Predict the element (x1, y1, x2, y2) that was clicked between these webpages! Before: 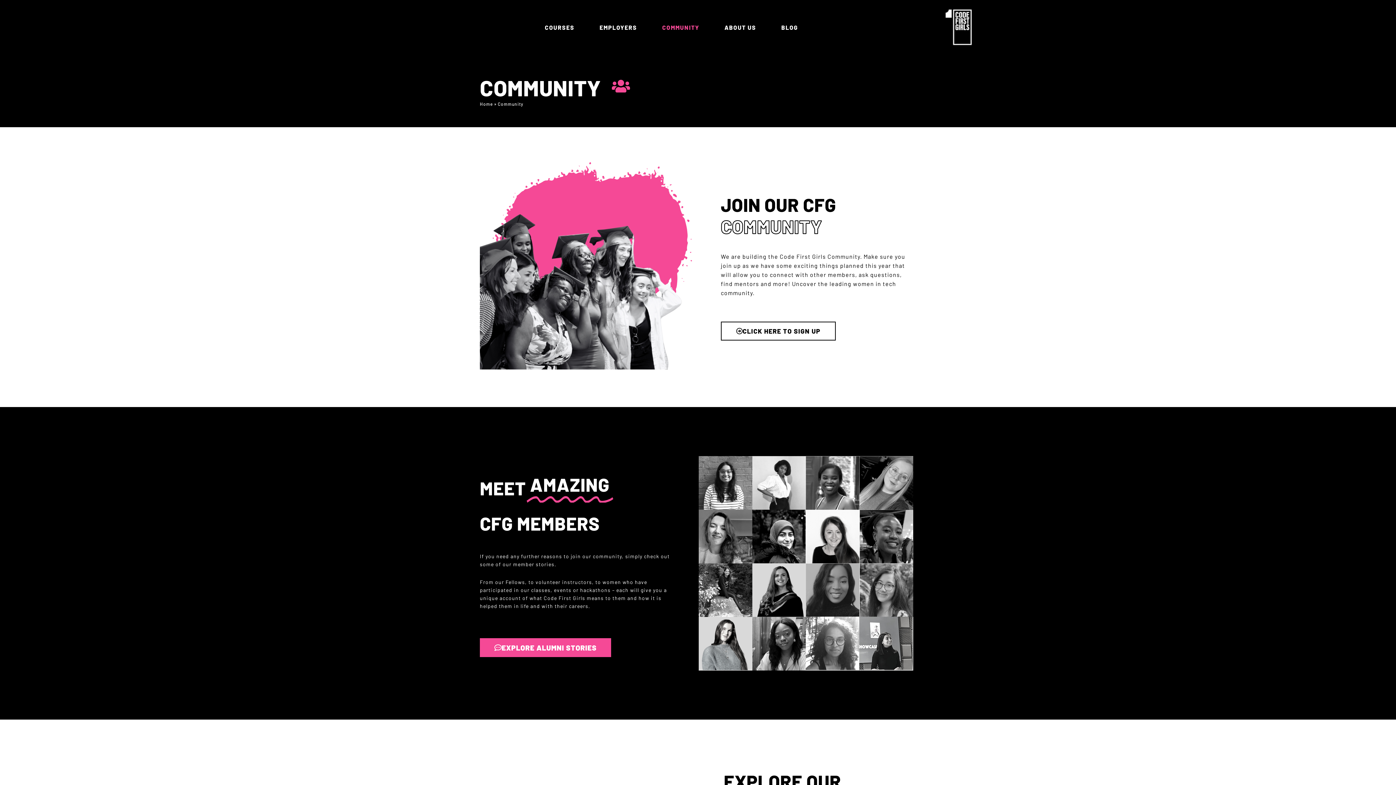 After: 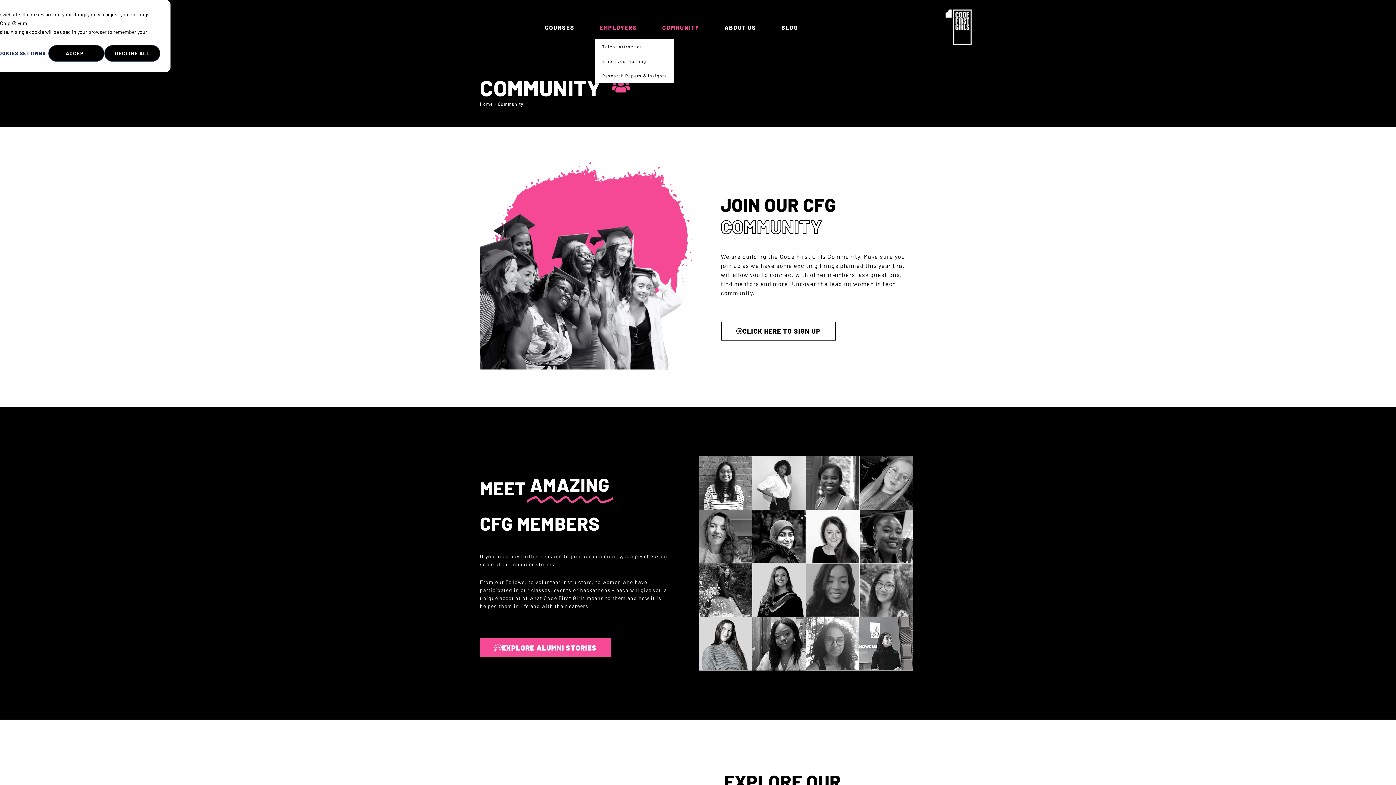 Action: bbox: (595, 4, 645, 50) label: EMPLOYERS